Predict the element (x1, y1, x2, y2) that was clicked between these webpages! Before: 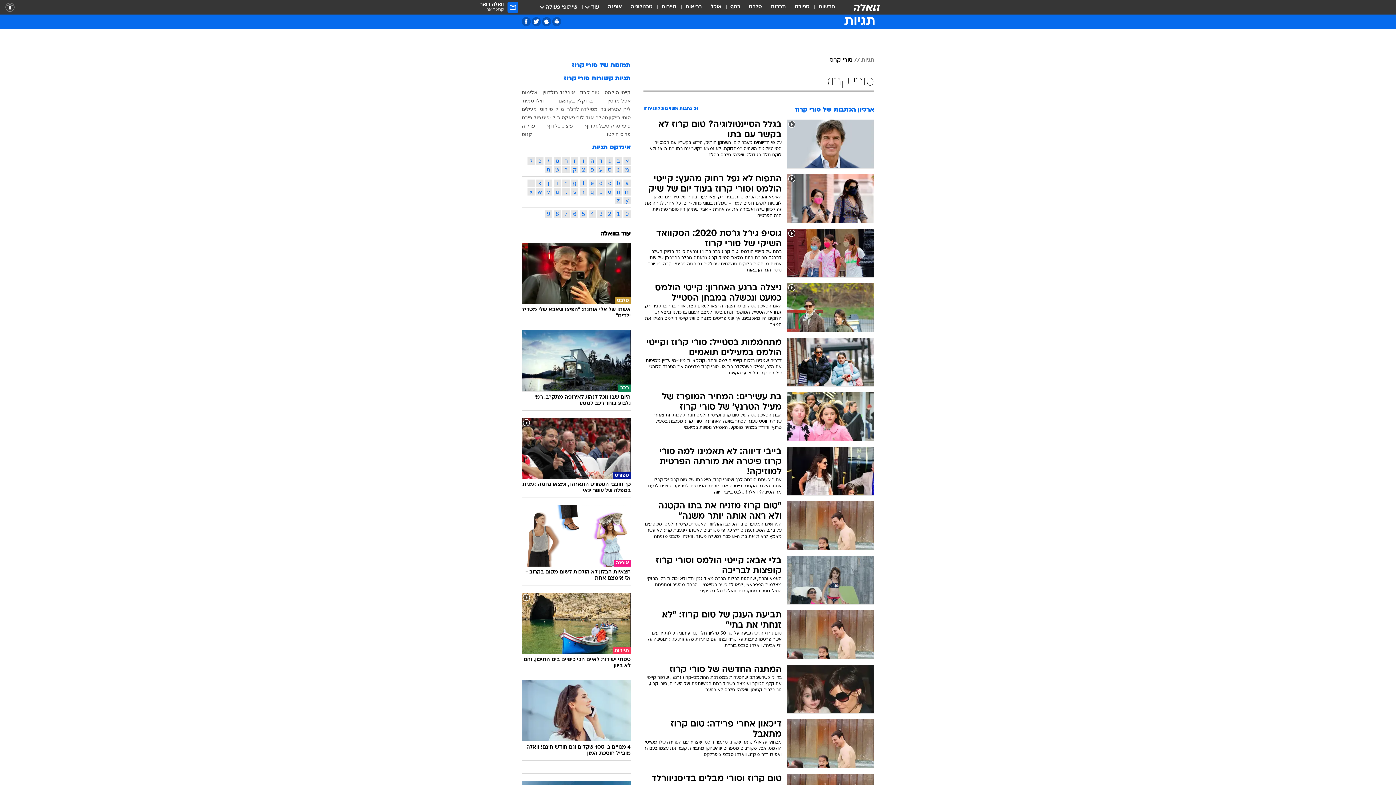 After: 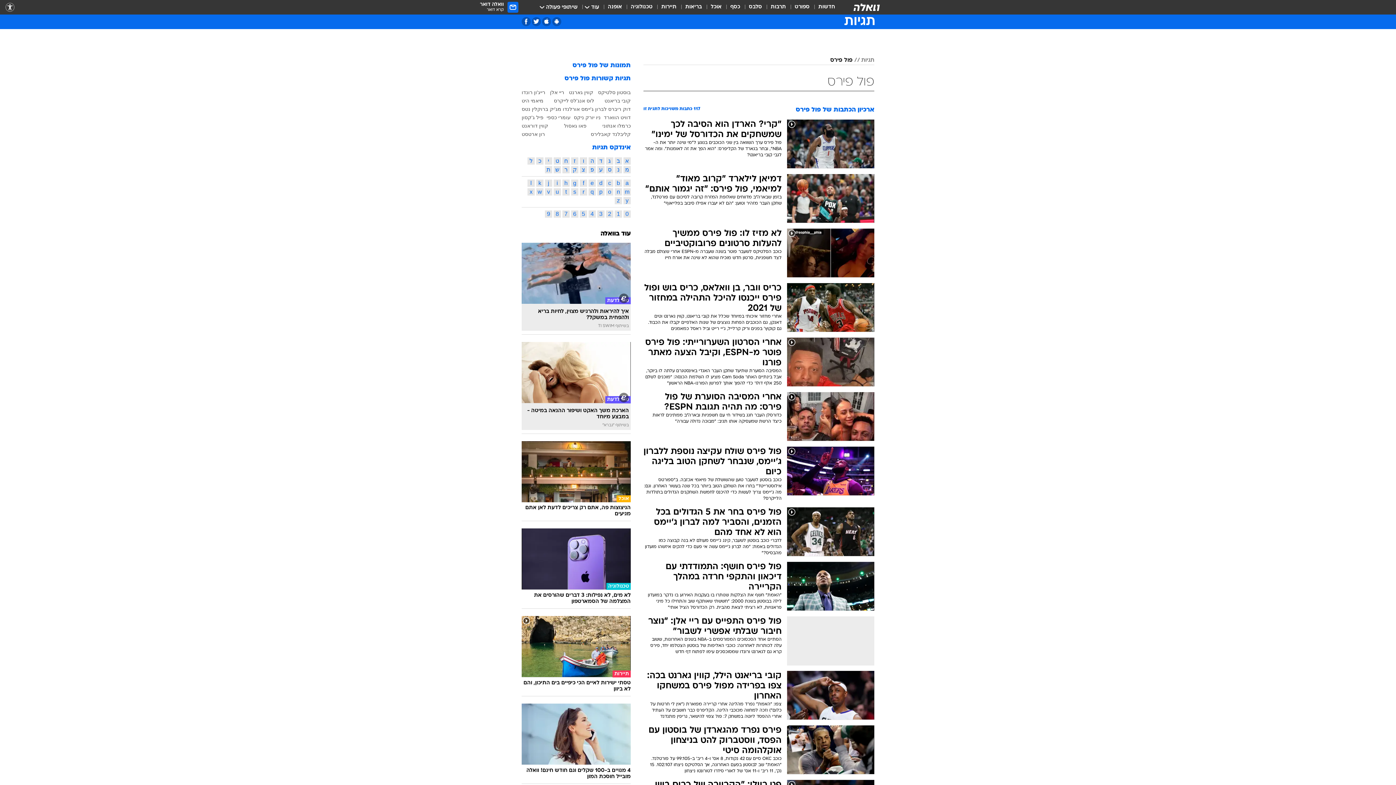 Action: label: פול פירס bbox: (521, 114, 541, 120)